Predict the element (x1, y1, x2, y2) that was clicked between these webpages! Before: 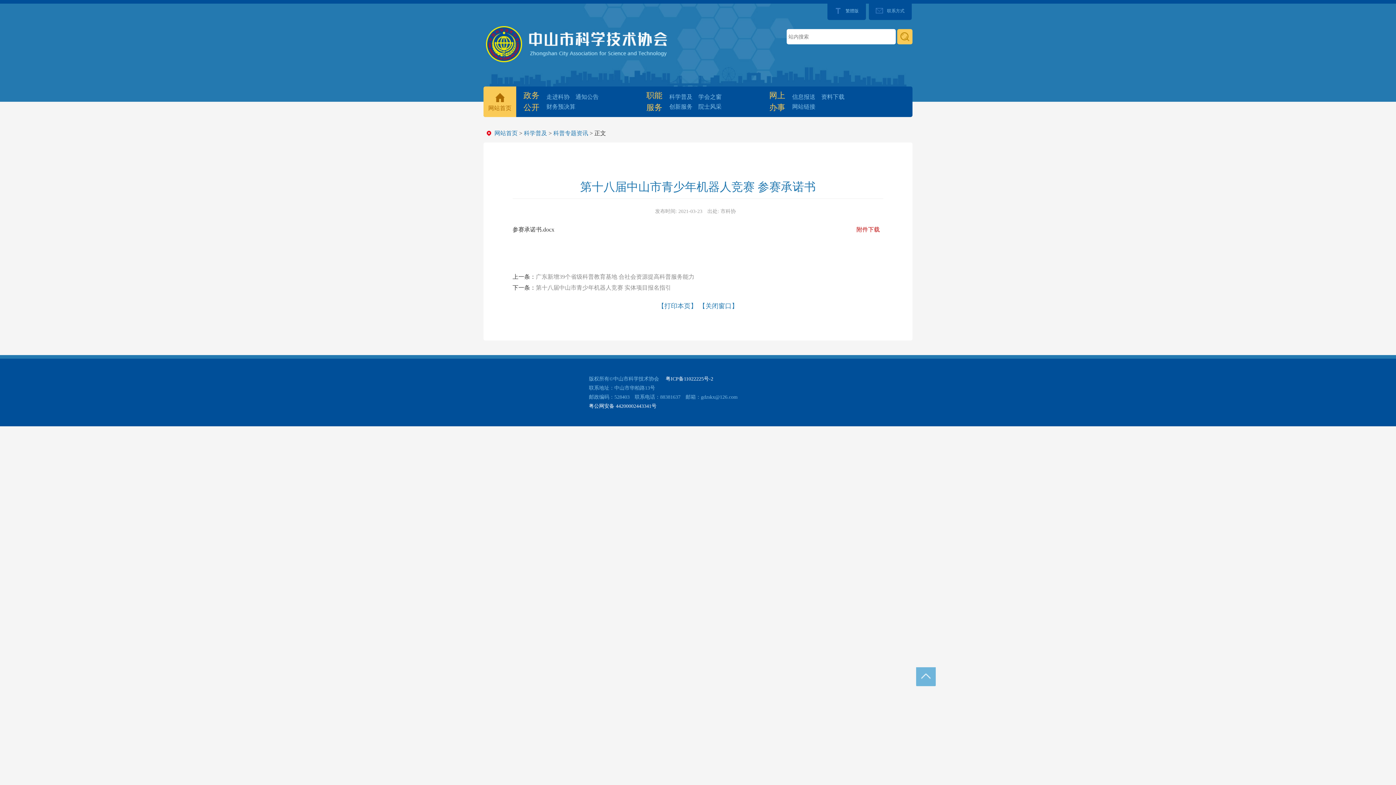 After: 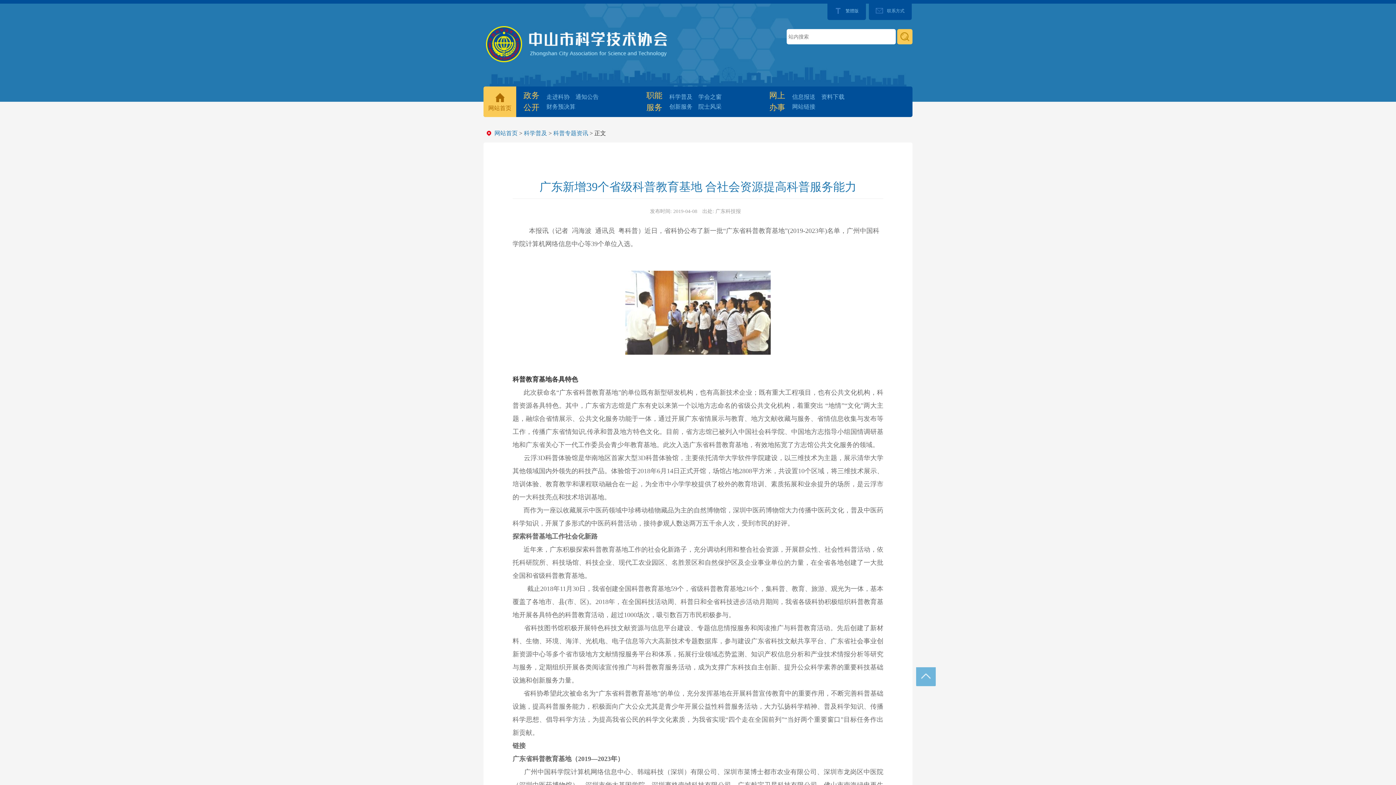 Action: bbox: (536, 273, 694, 280) label: 广东新增39个省级科普教育基地 合社会资源提高科普服务能力